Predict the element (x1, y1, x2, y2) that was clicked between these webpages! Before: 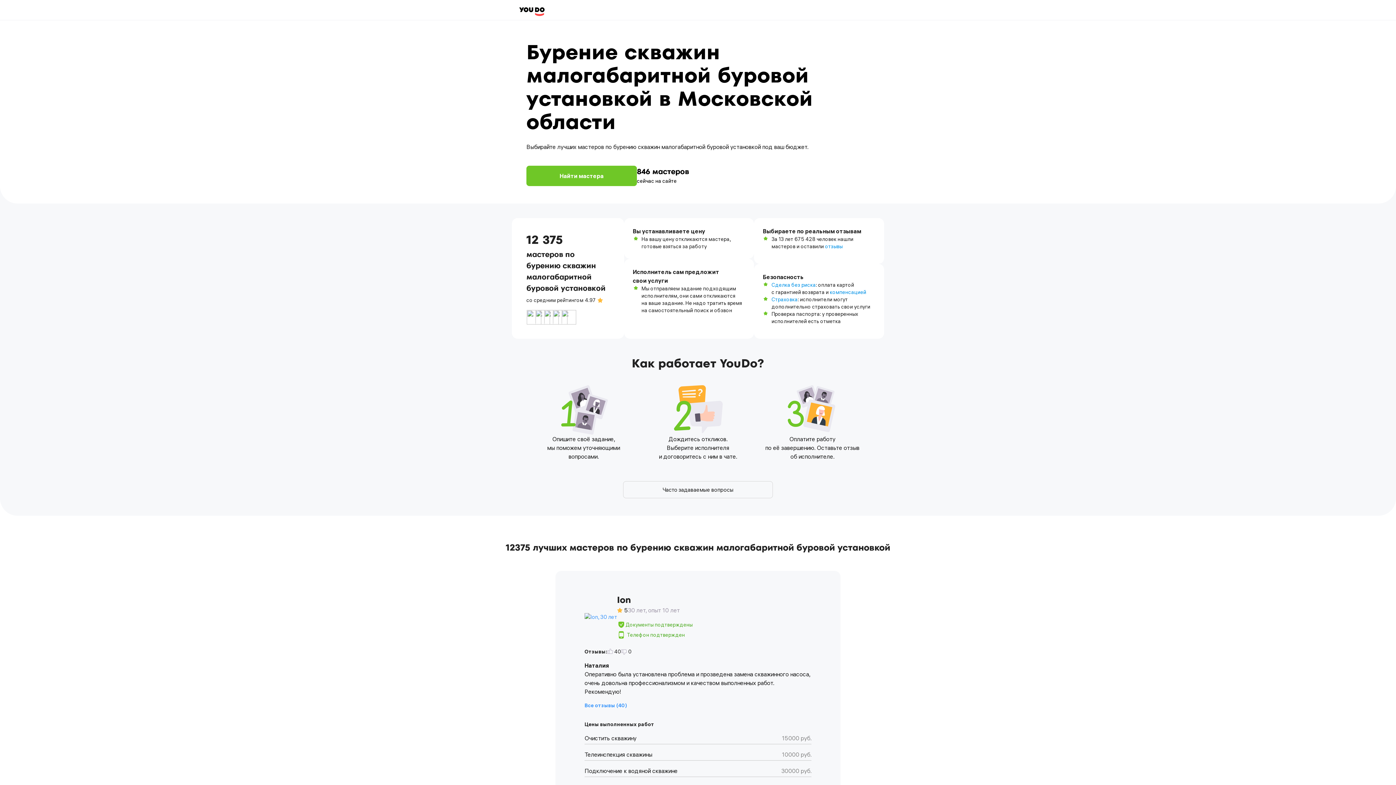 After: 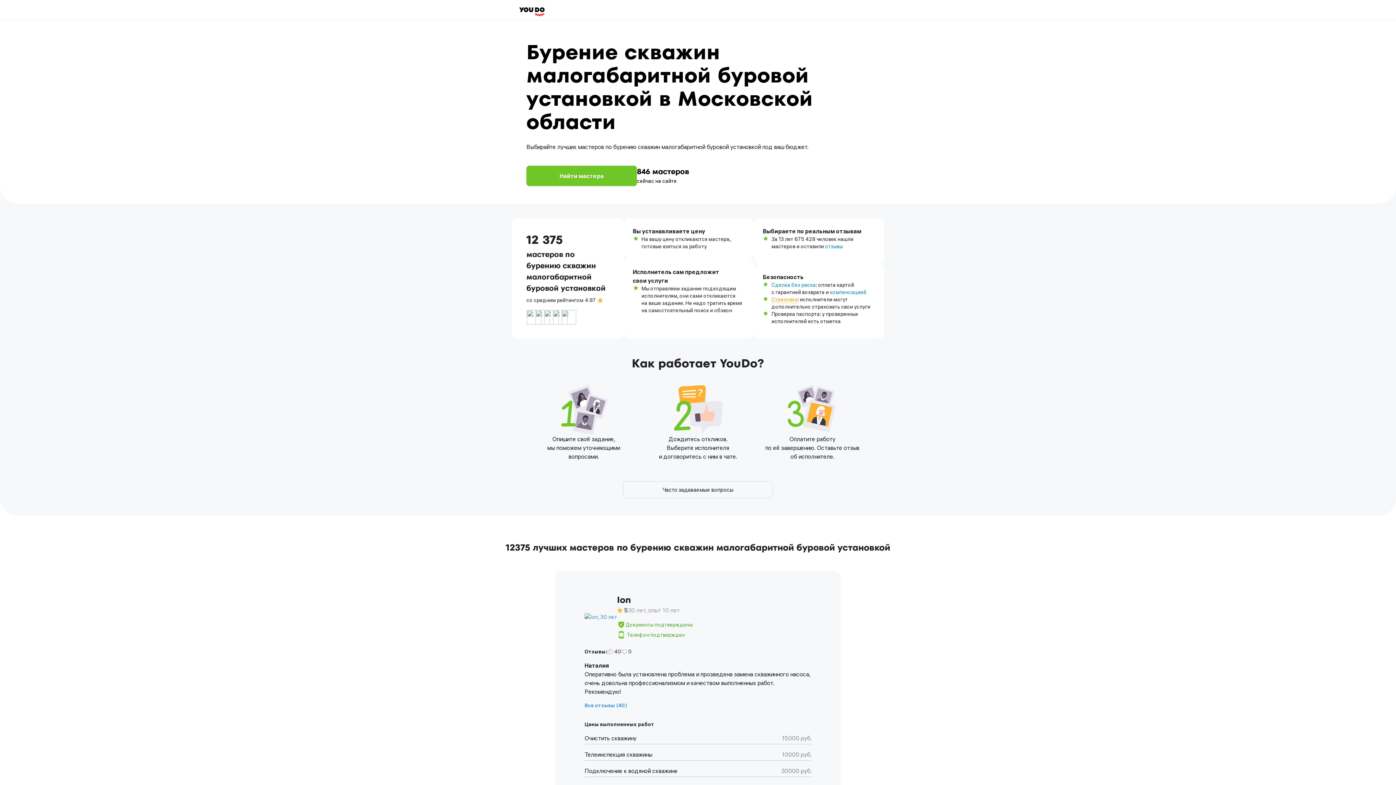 Action: label: Страховка bbox: (771, 296, 797, 303)